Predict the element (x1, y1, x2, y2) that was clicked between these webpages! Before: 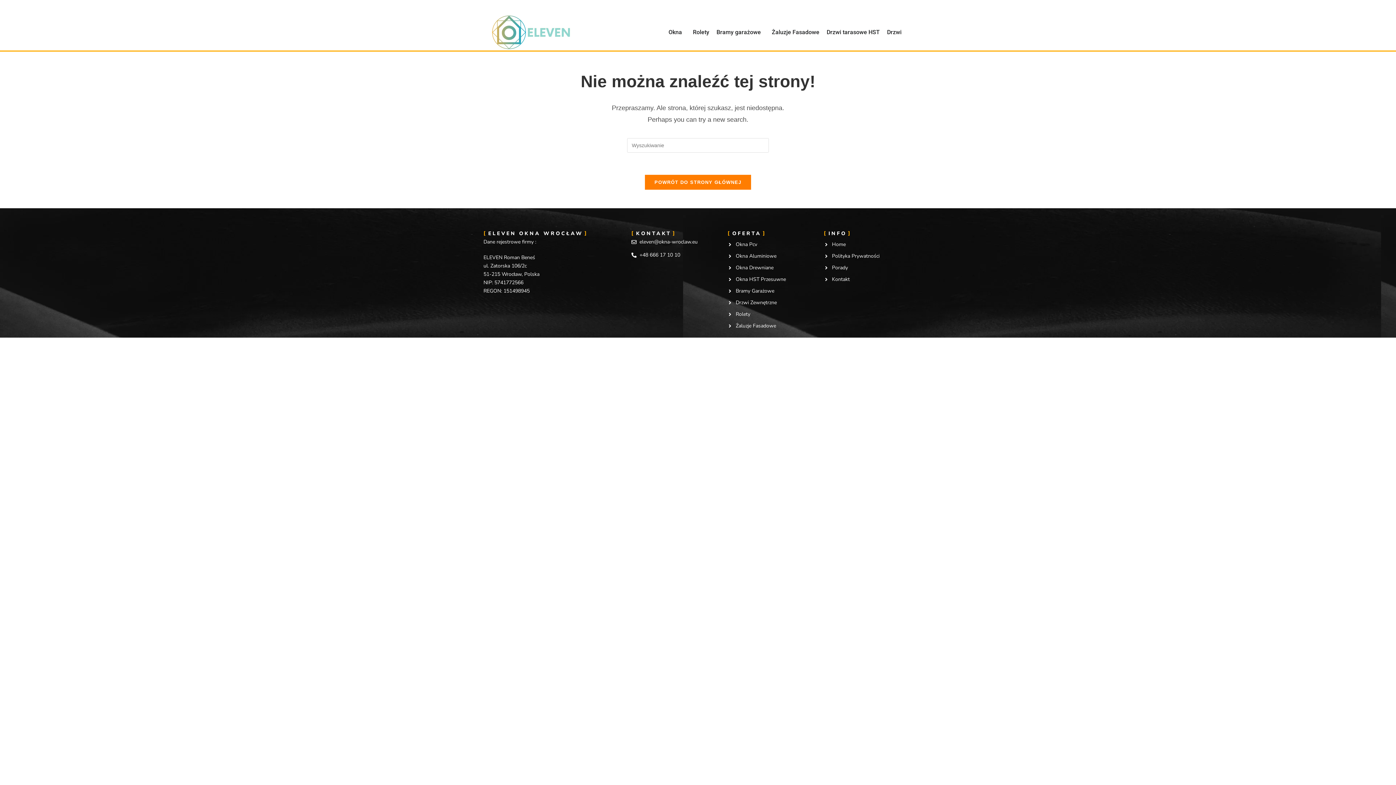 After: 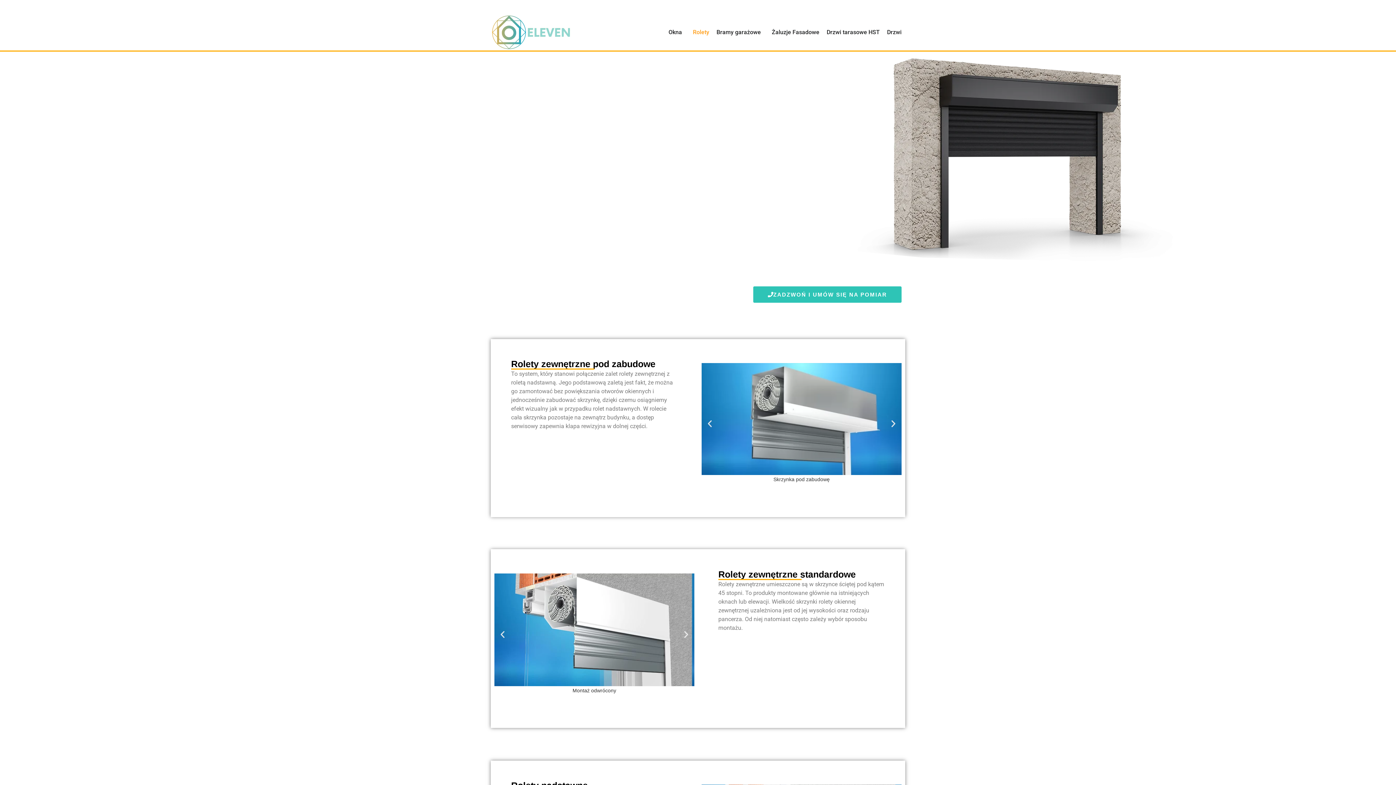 Action: label: Rolety bbox: (689, 25, 713, 38)